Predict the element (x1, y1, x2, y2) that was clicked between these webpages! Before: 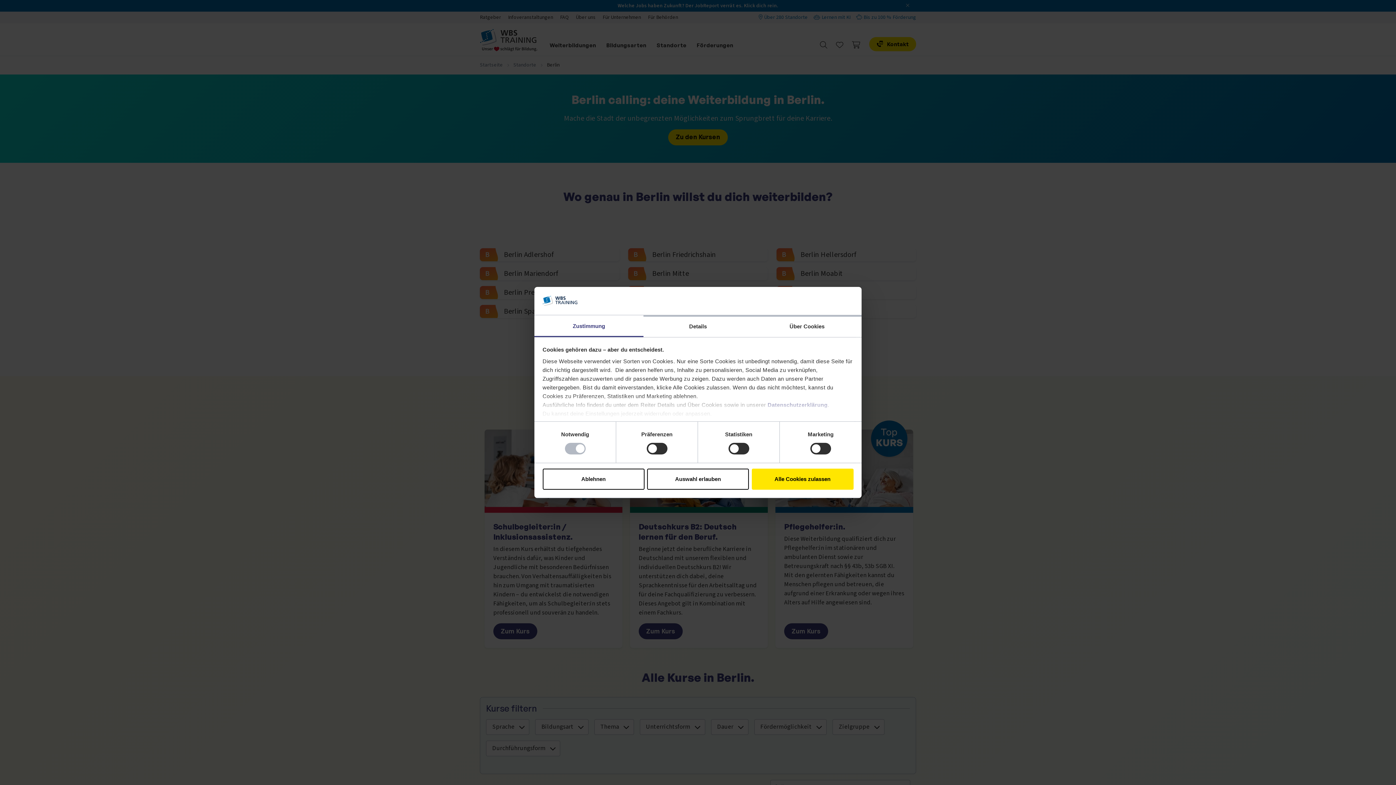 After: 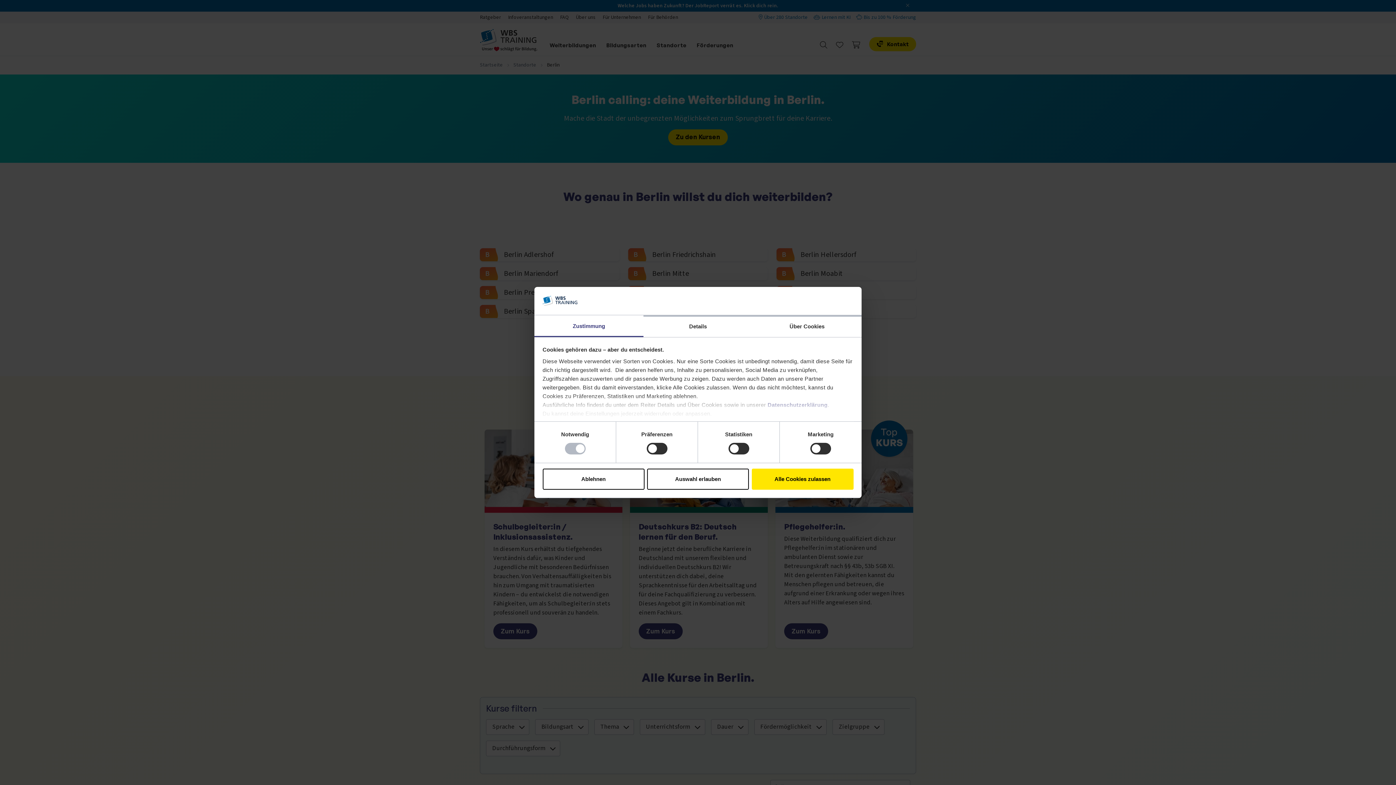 Action: bbox: (534, 315, 643, 337) label: Zustimmung